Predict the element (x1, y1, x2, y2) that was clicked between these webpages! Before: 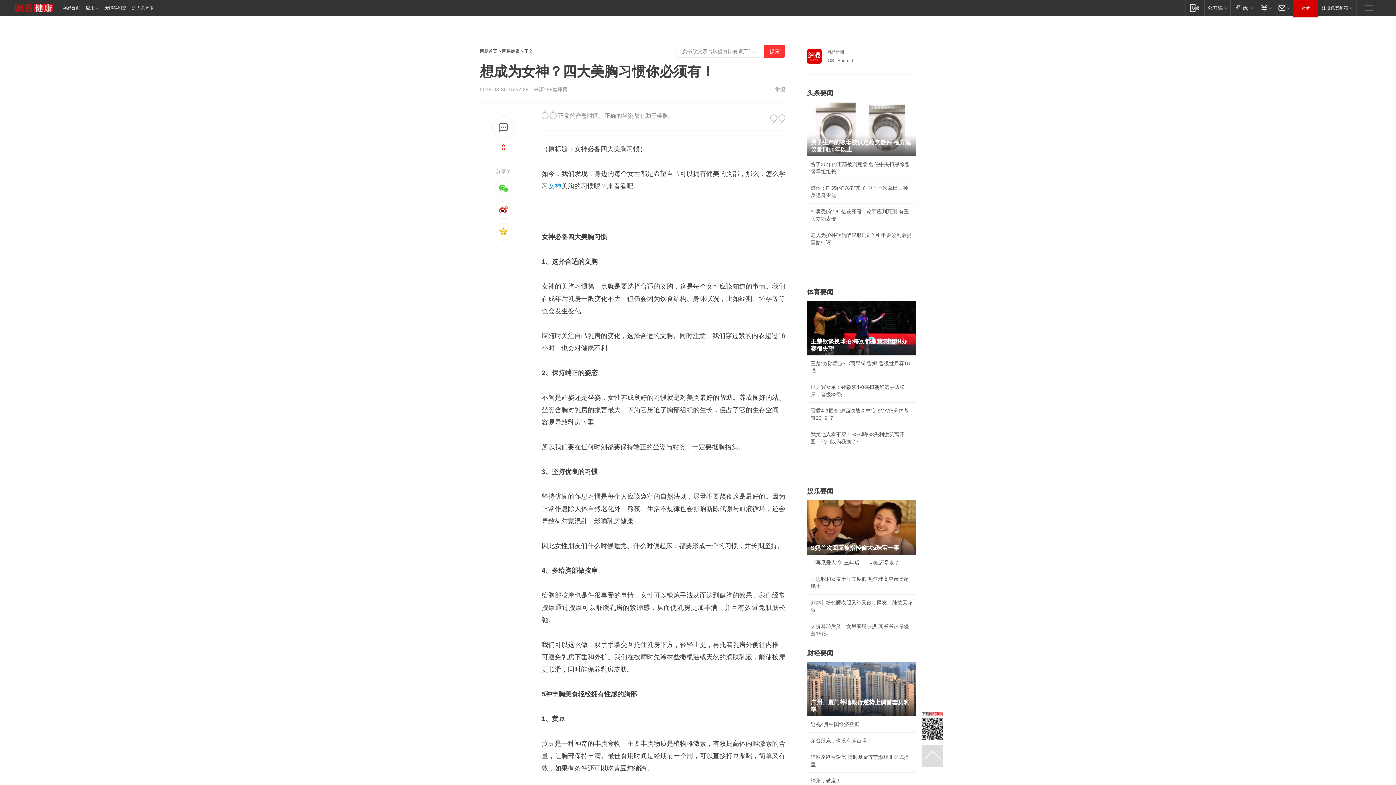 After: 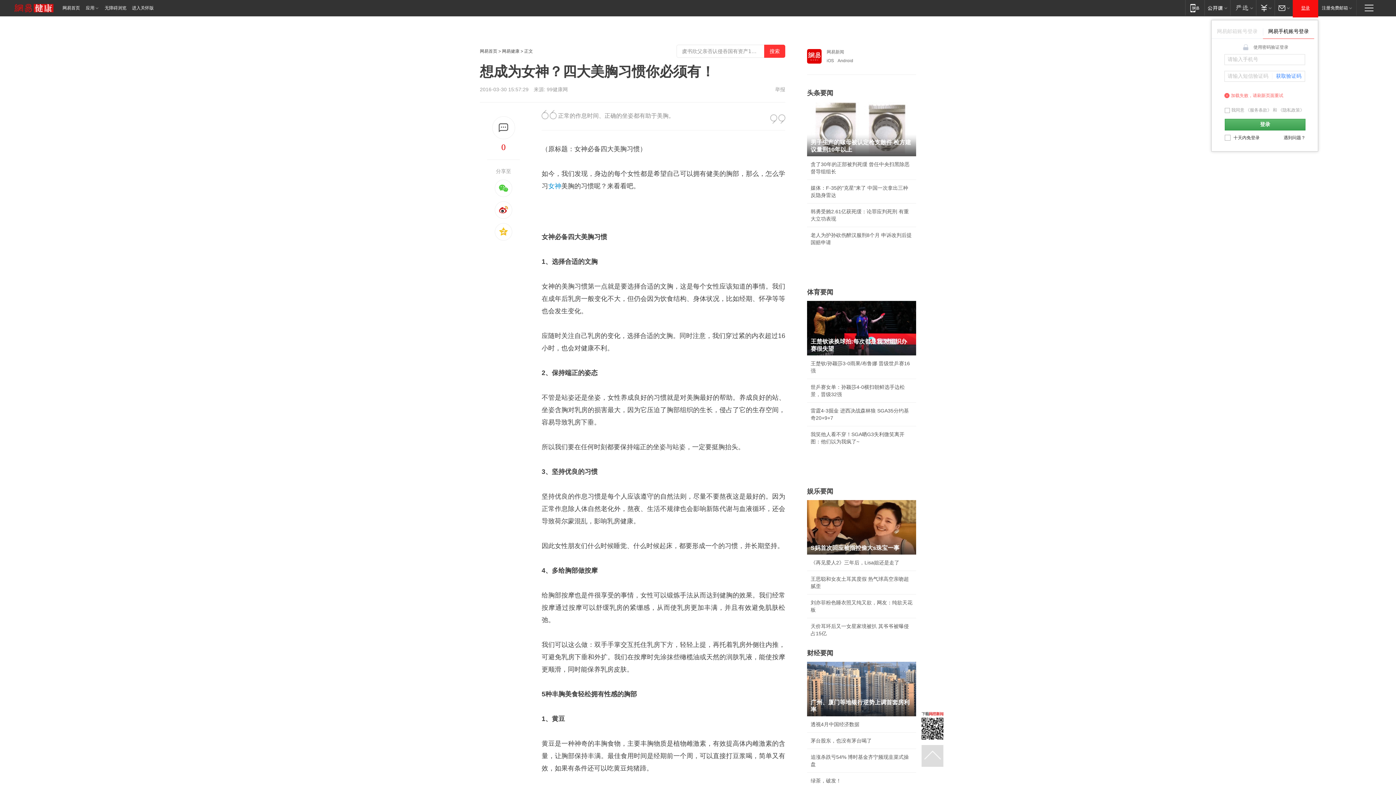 Action: label: 登录 bbox: (1293, 0, 1318, 16)